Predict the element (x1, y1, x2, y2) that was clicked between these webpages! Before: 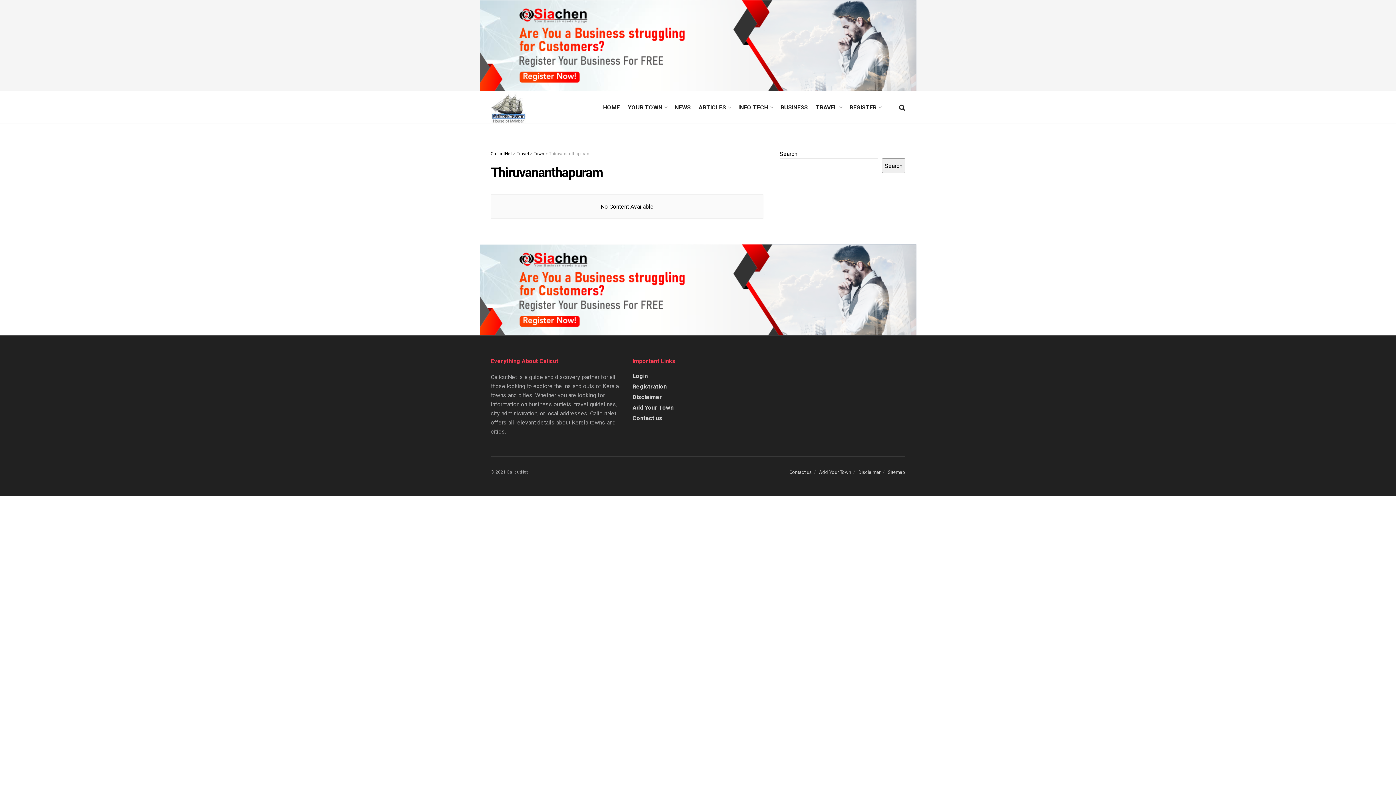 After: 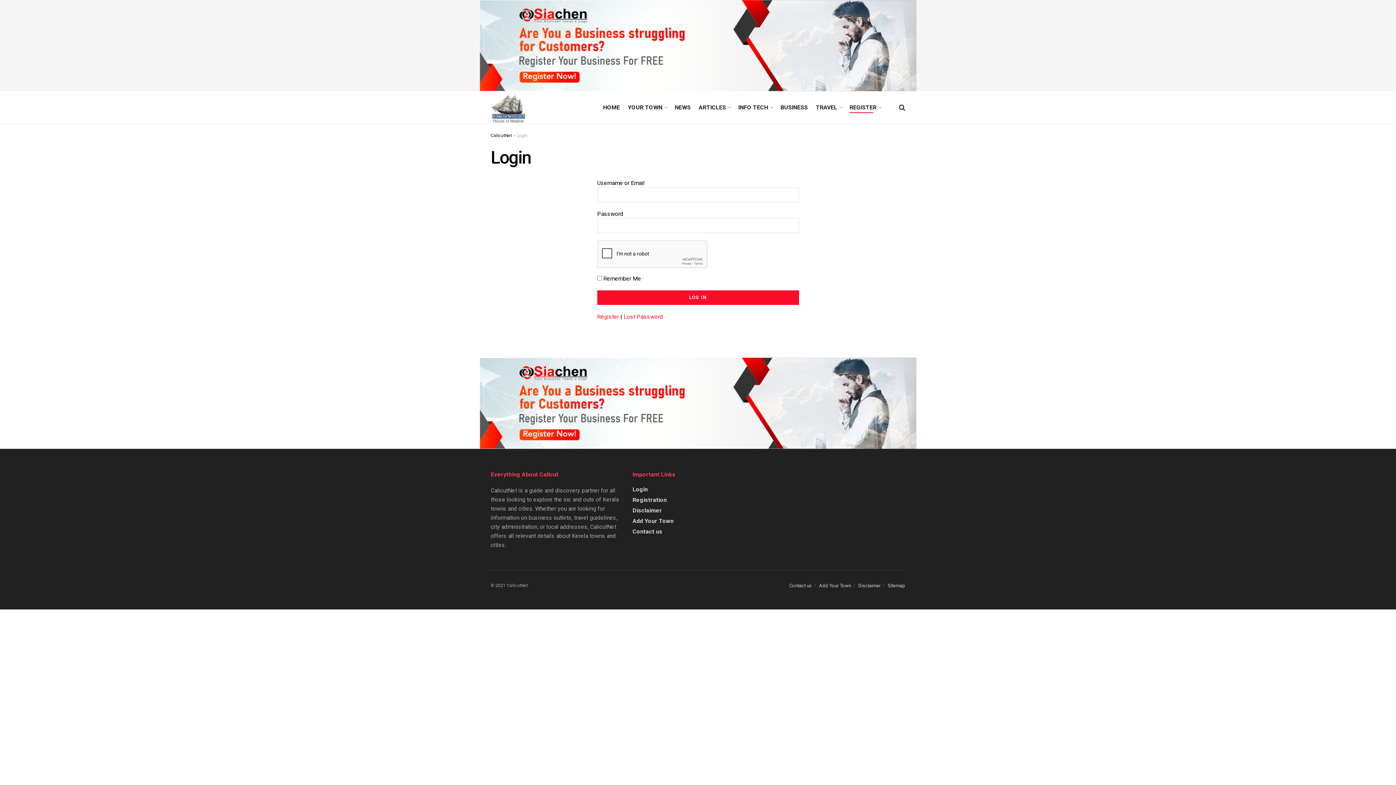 Action: bbox: (632, 372, 648, 379) label: Login